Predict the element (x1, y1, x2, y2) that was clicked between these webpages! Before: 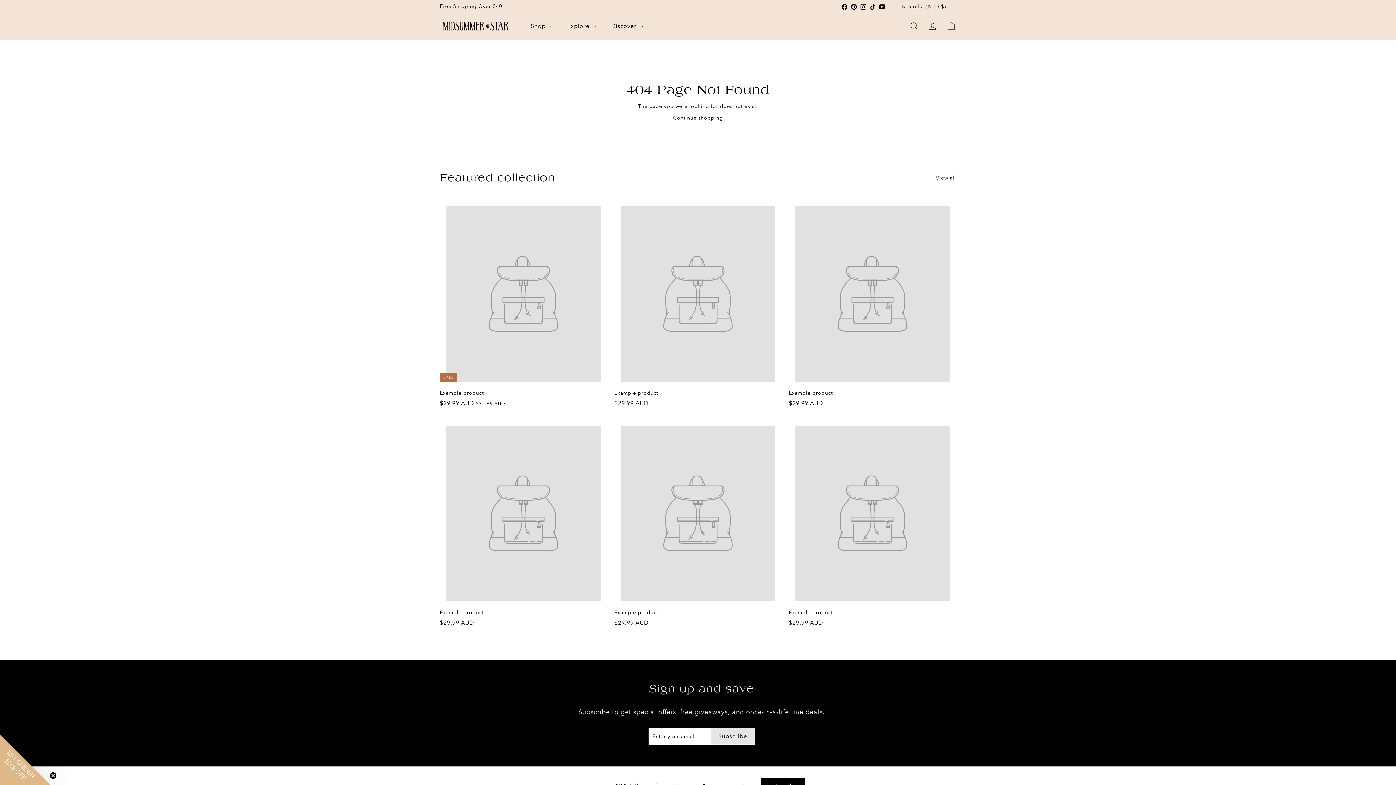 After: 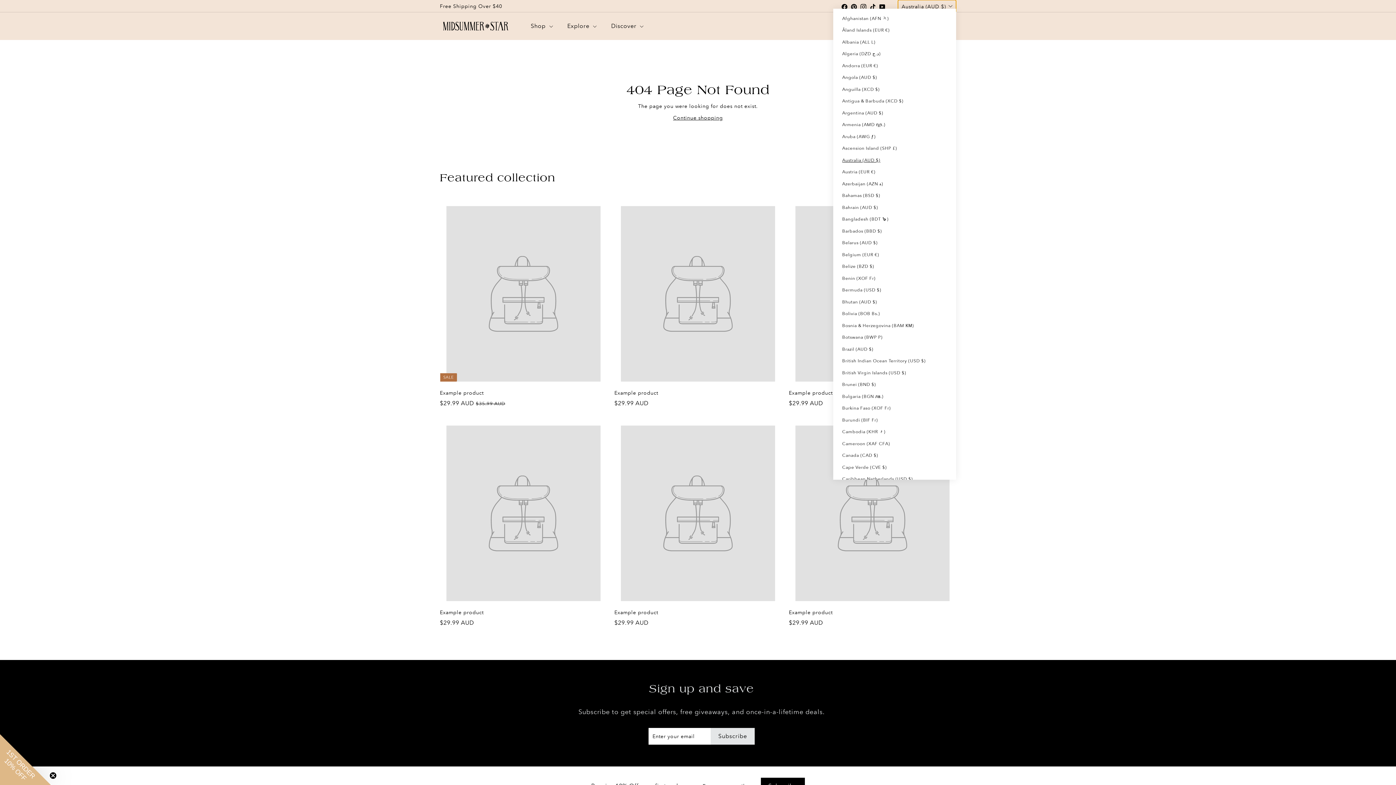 Action: bbox: (898, 0, 956, 12) label: Australia (AUD $)